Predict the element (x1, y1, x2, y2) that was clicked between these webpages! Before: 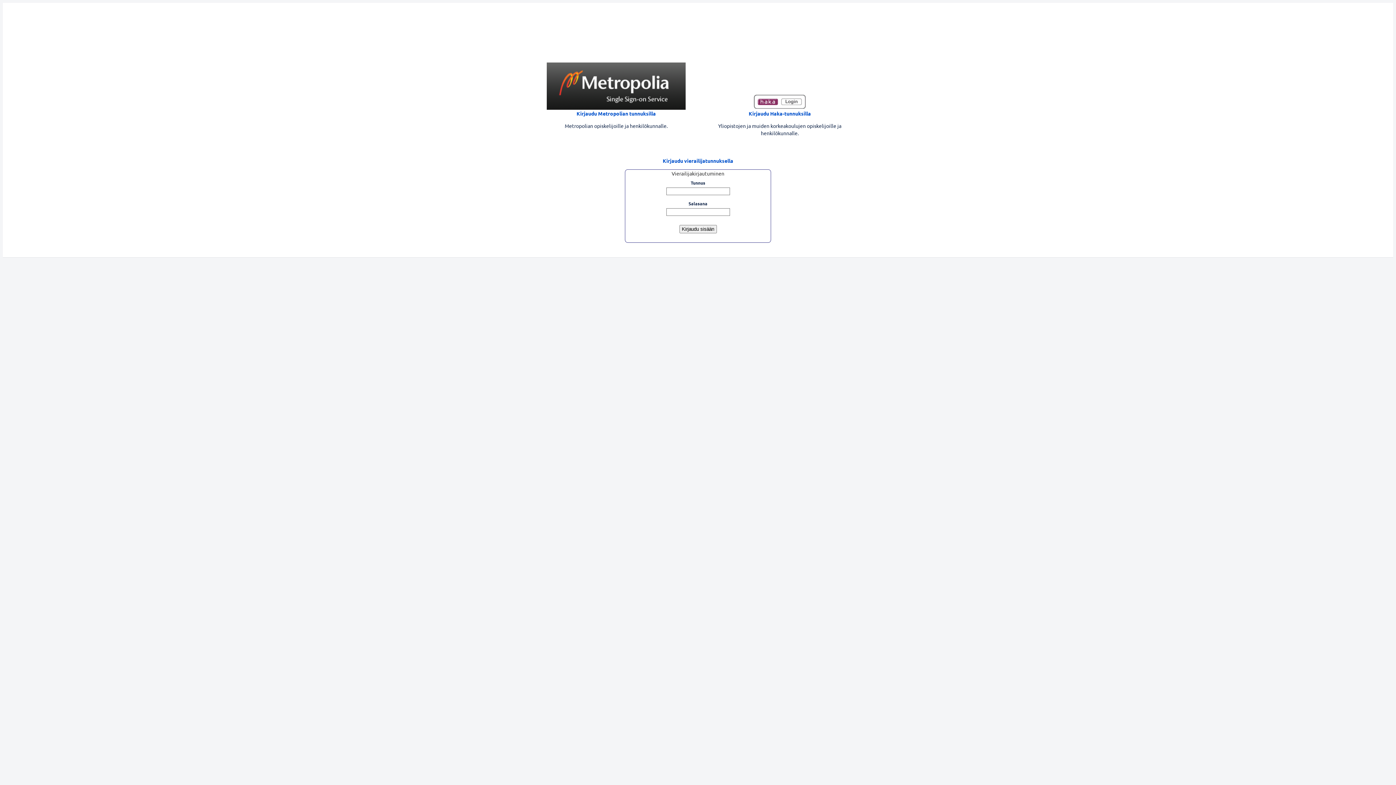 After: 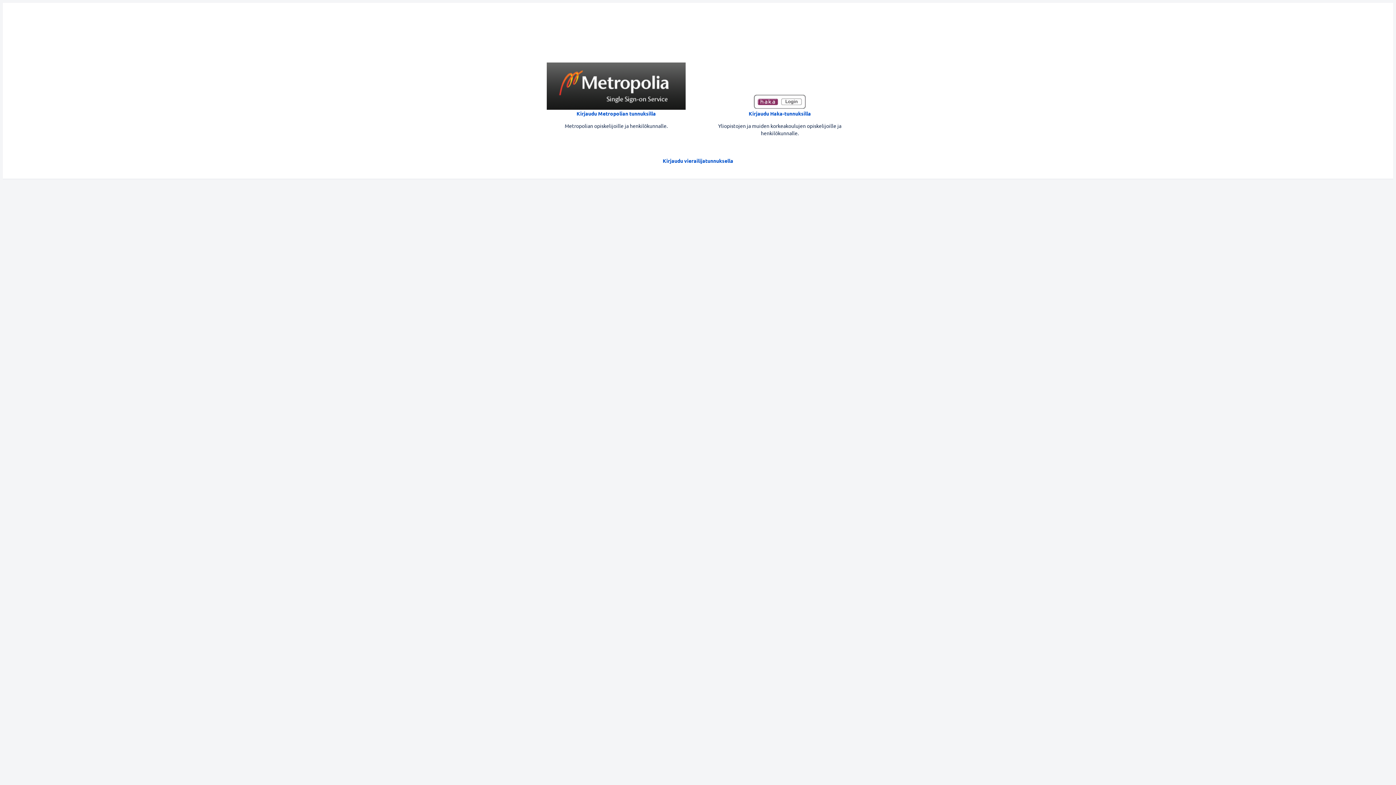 Action: bbox: (679, 225, 716, 233) label: Kirjaudu sisään